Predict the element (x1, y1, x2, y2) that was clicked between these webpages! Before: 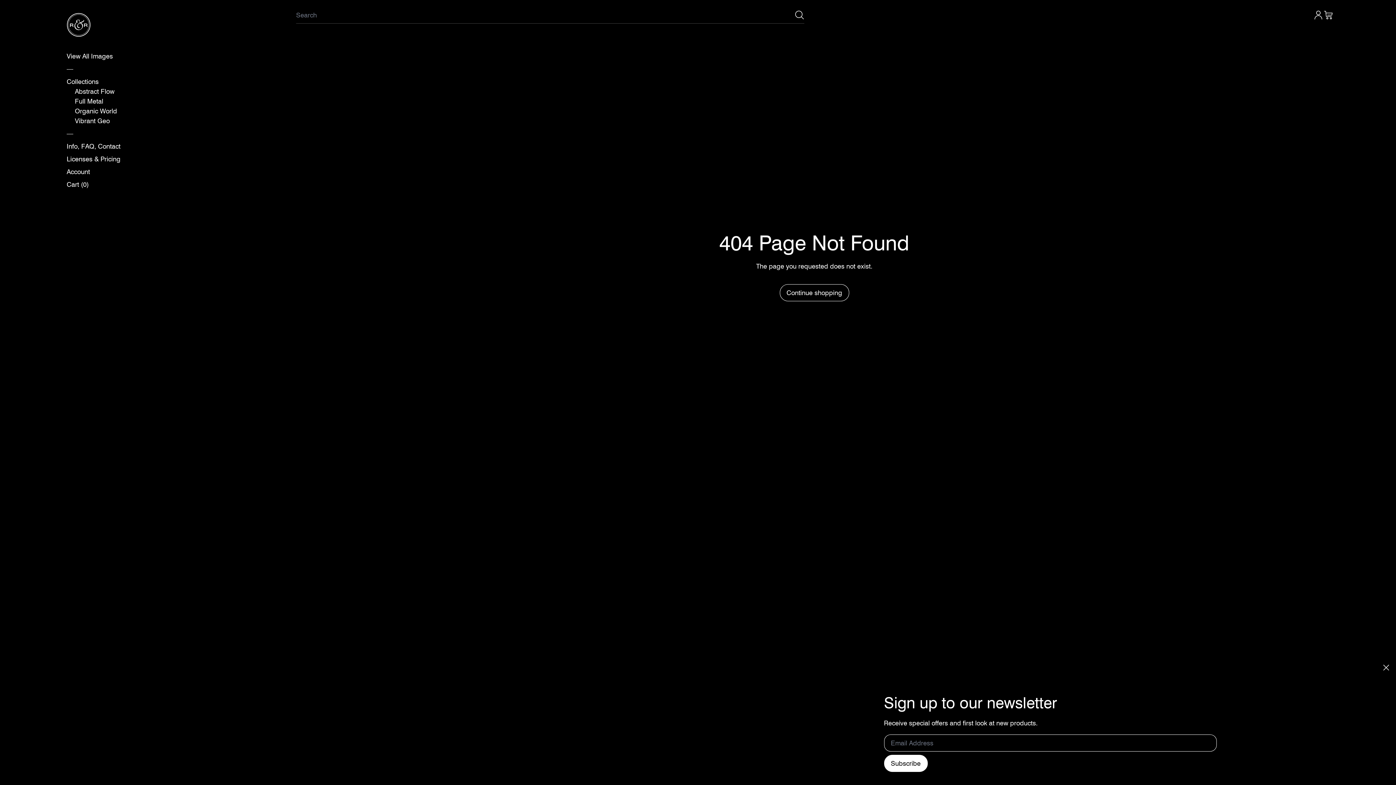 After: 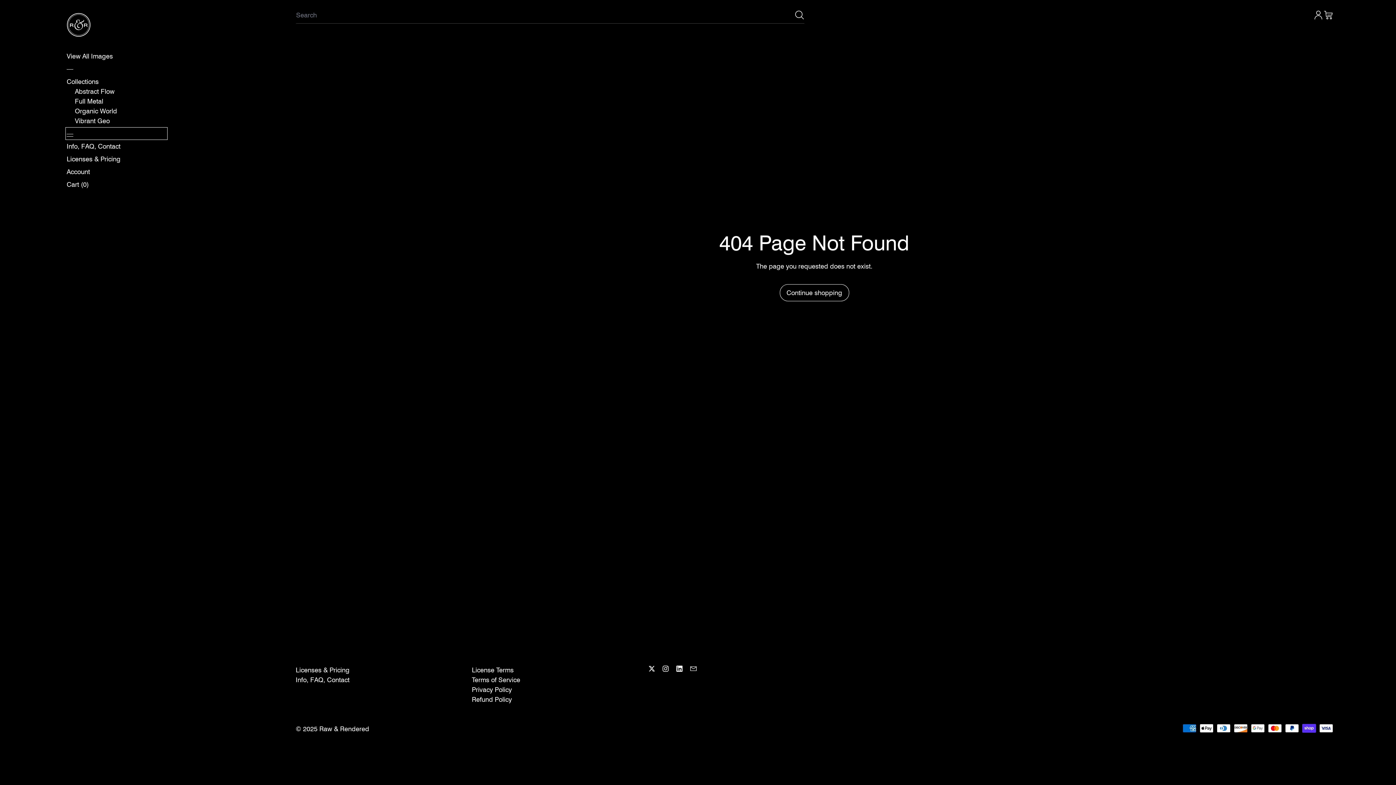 Action: label: — bbox: (66, 128, 166, 138)